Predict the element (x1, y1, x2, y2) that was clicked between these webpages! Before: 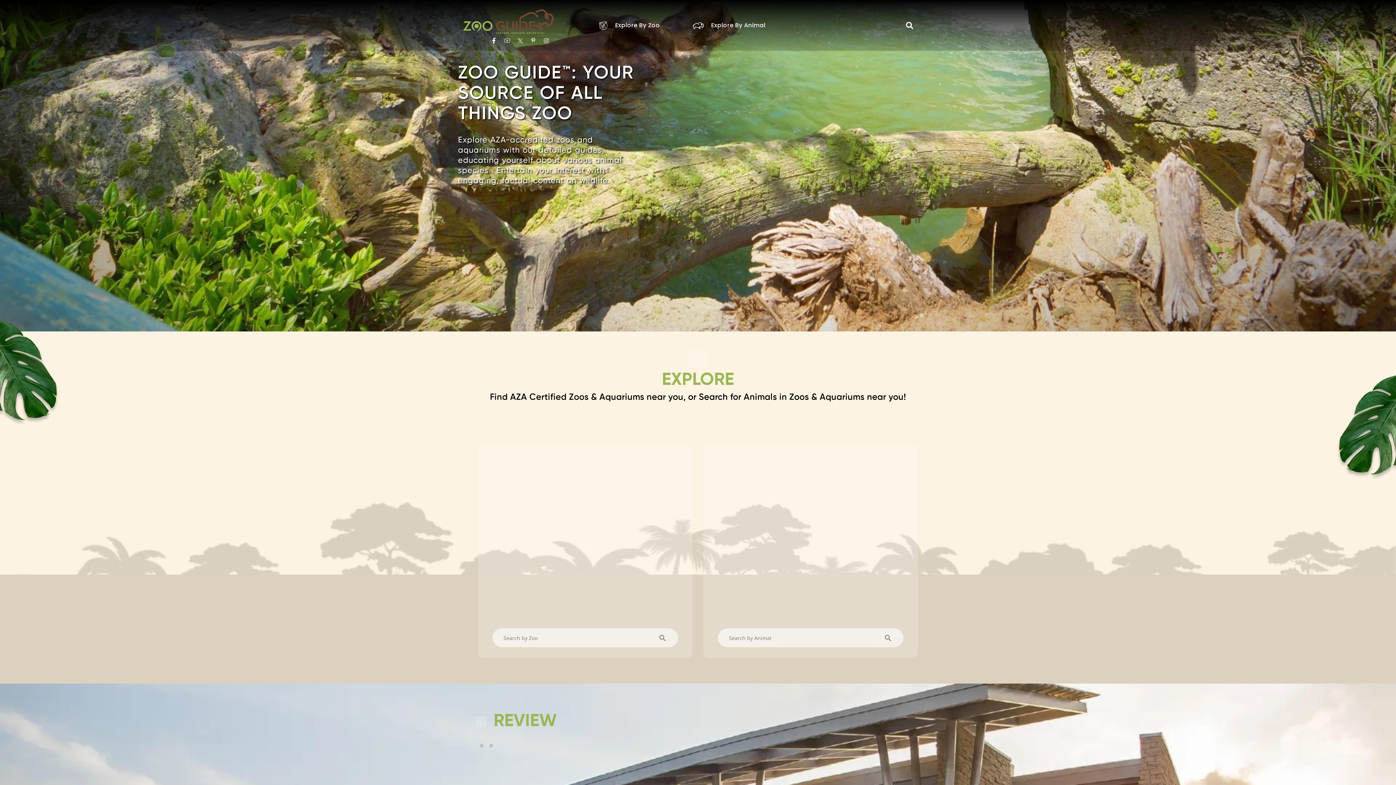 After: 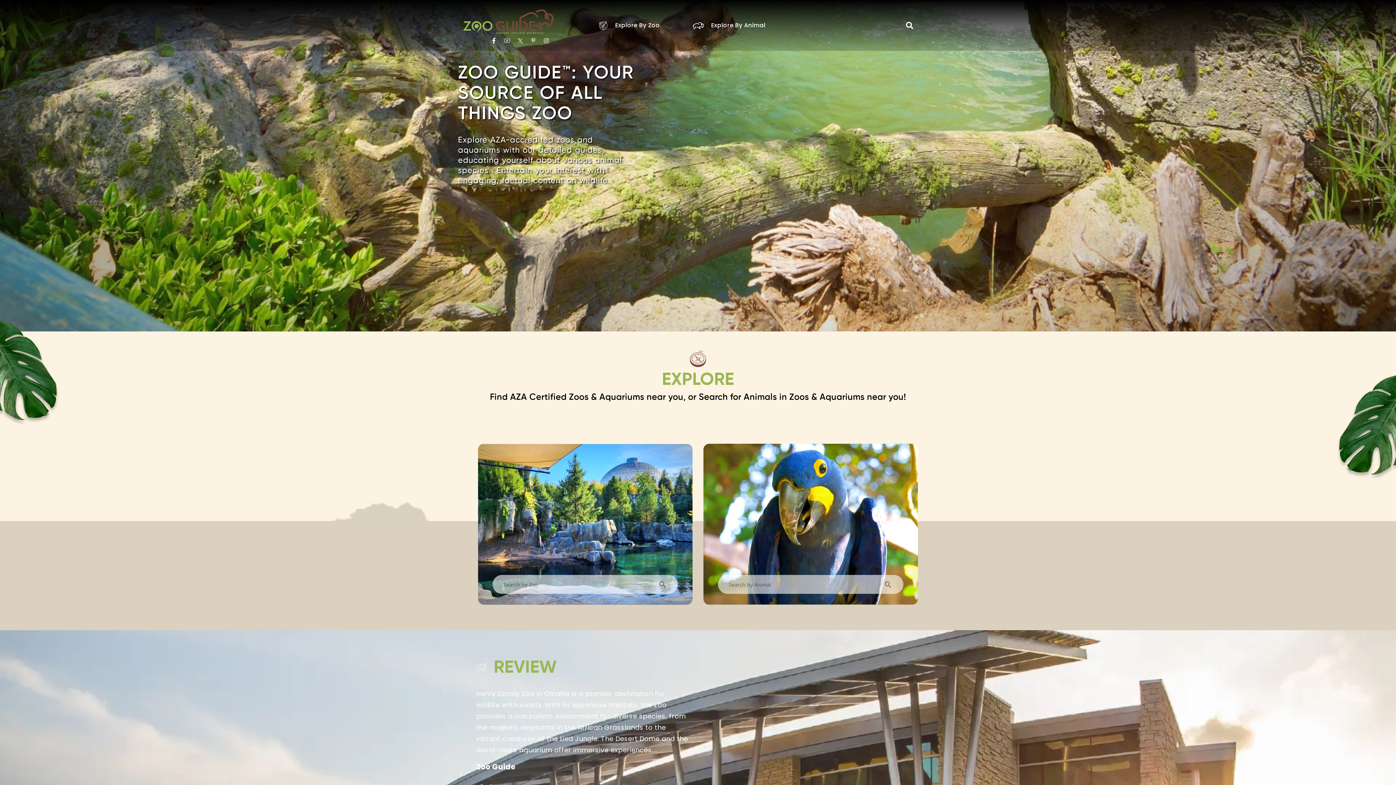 Action: bbox: (526, 34, 540, 47)